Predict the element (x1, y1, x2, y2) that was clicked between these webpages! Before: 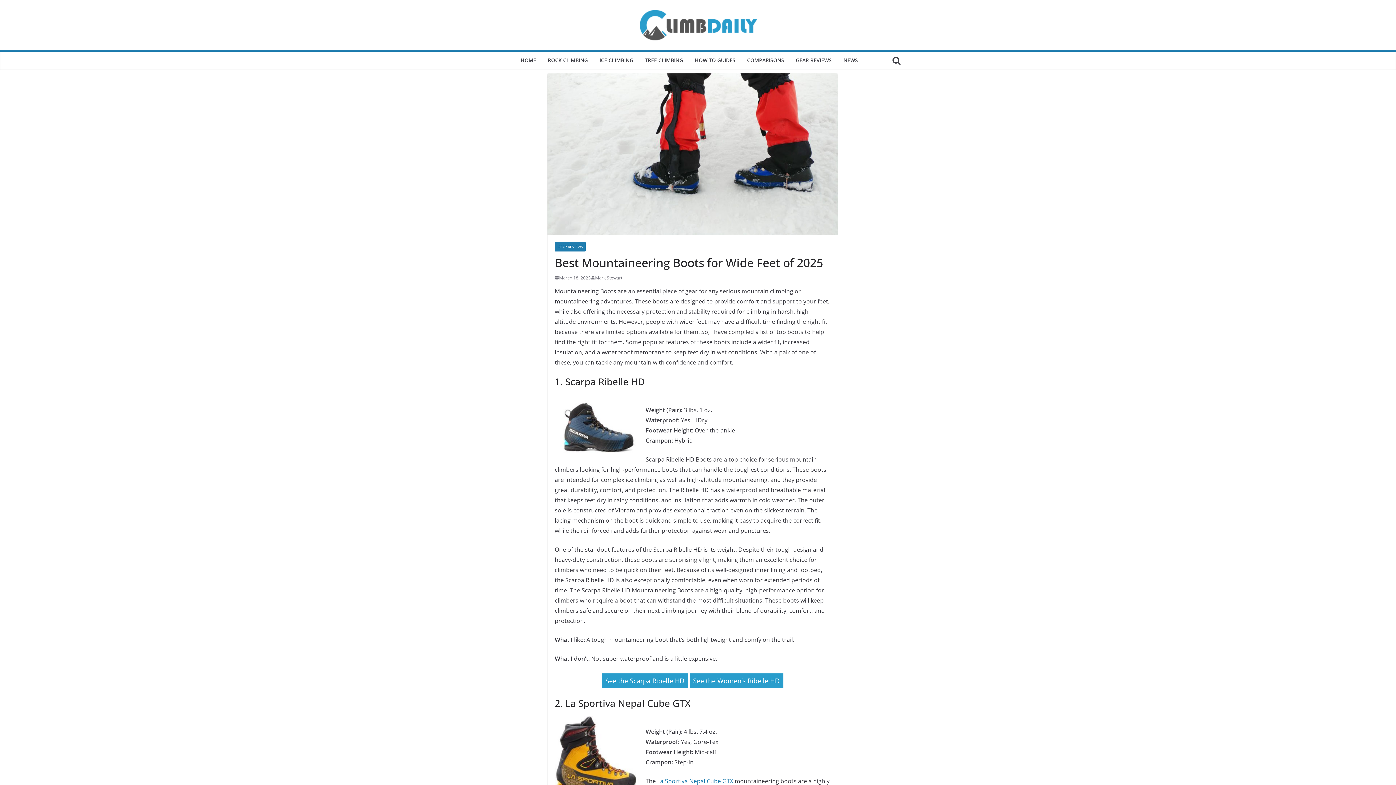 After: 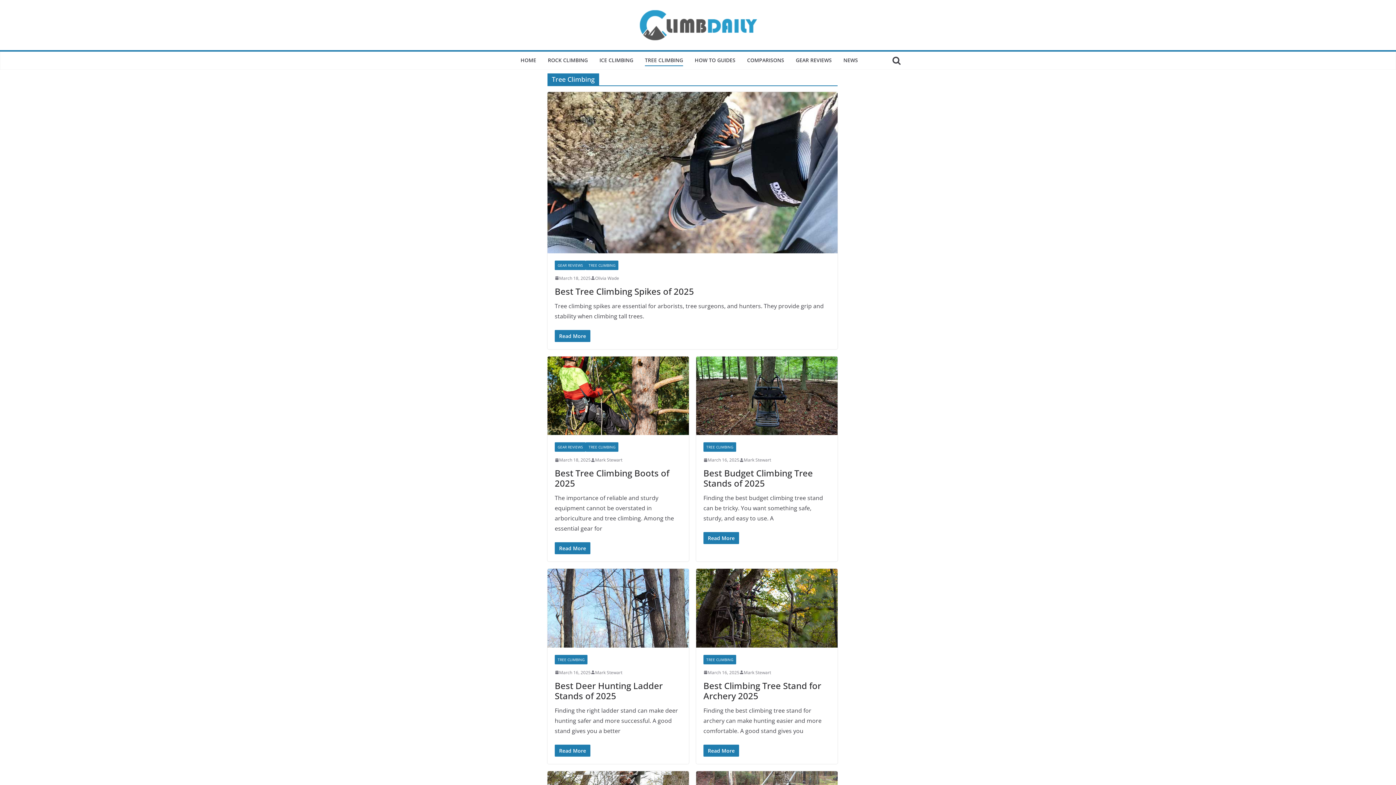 Action: bbox: (645, 55, 683, 66) label: TREE CLIMBING